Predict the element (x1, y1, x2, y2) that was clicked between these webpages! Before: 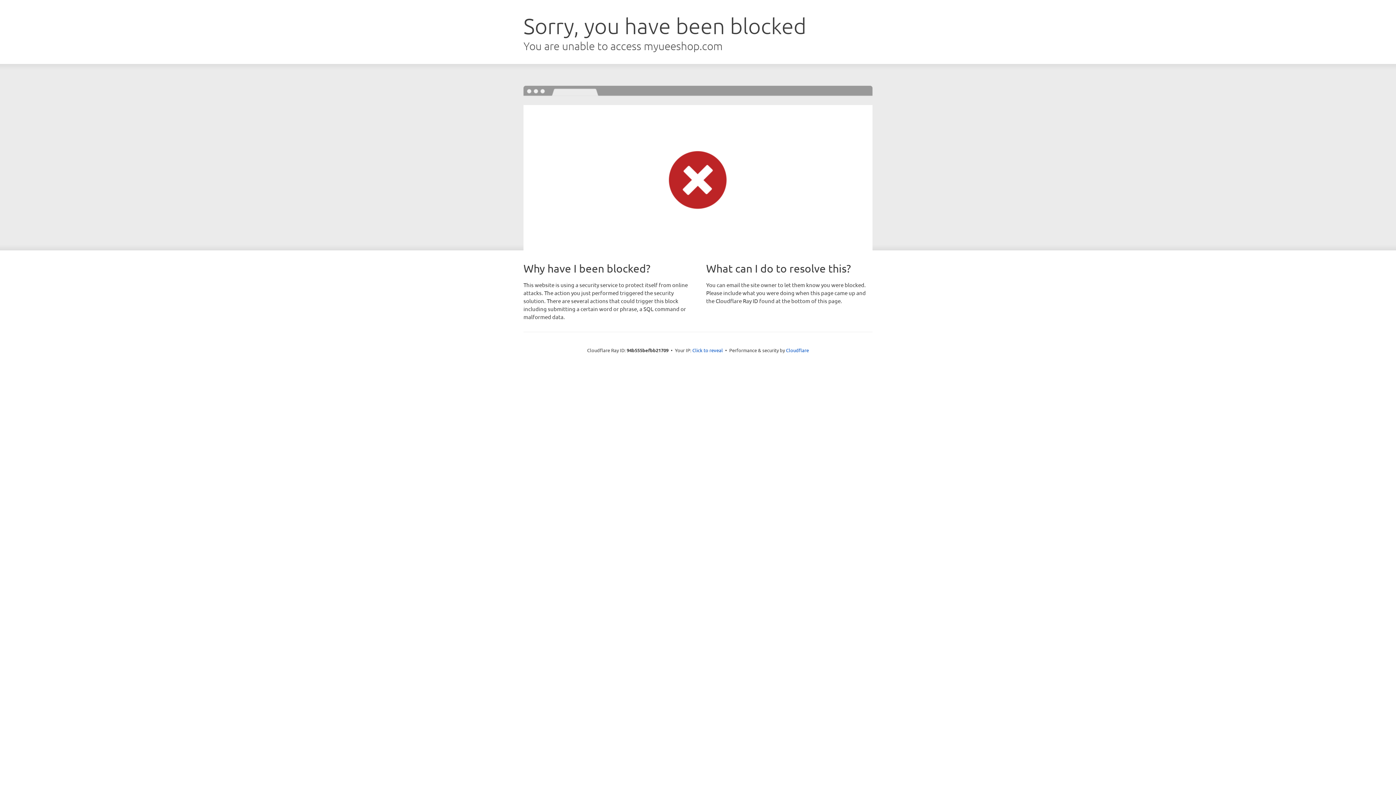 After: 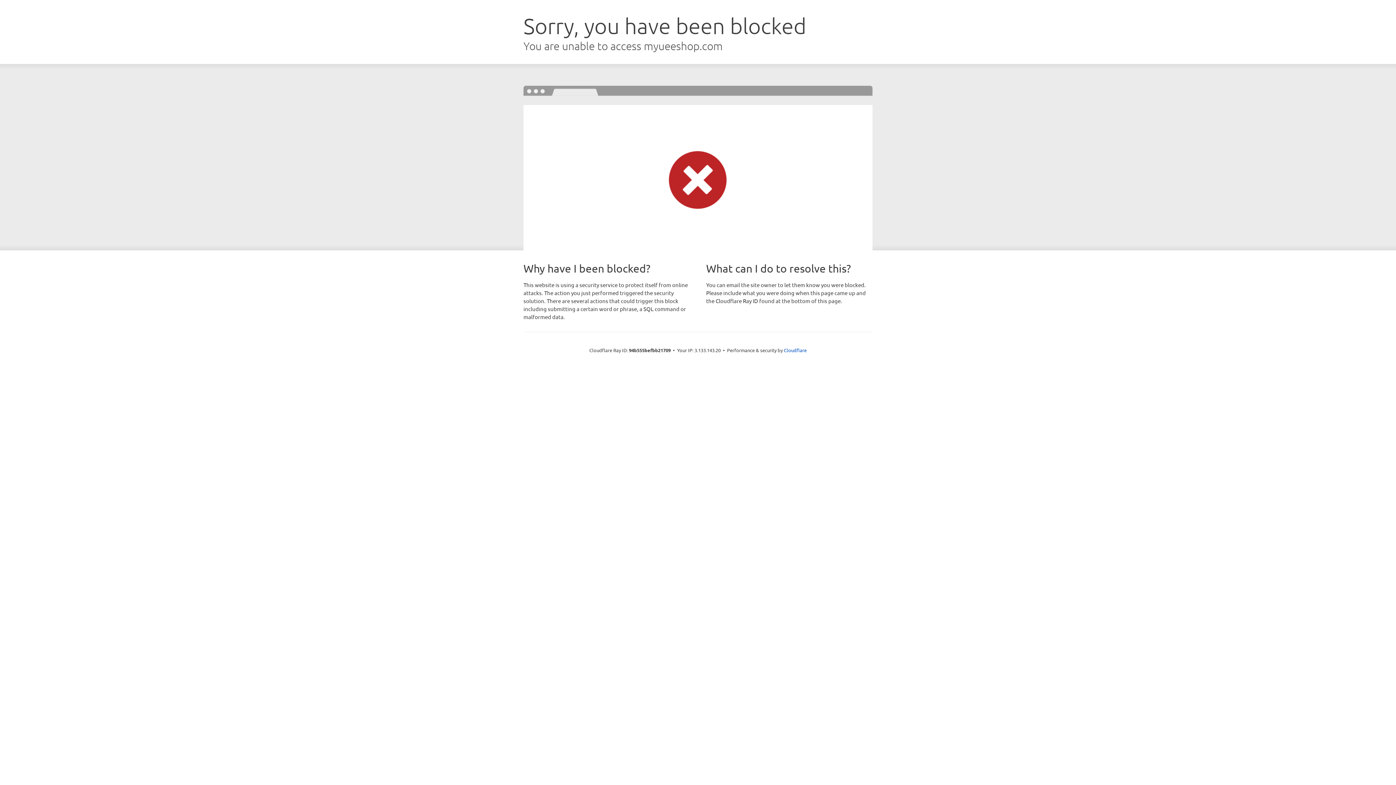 Action: bbox: (692, 346, 723, 353) label: Click to reveal